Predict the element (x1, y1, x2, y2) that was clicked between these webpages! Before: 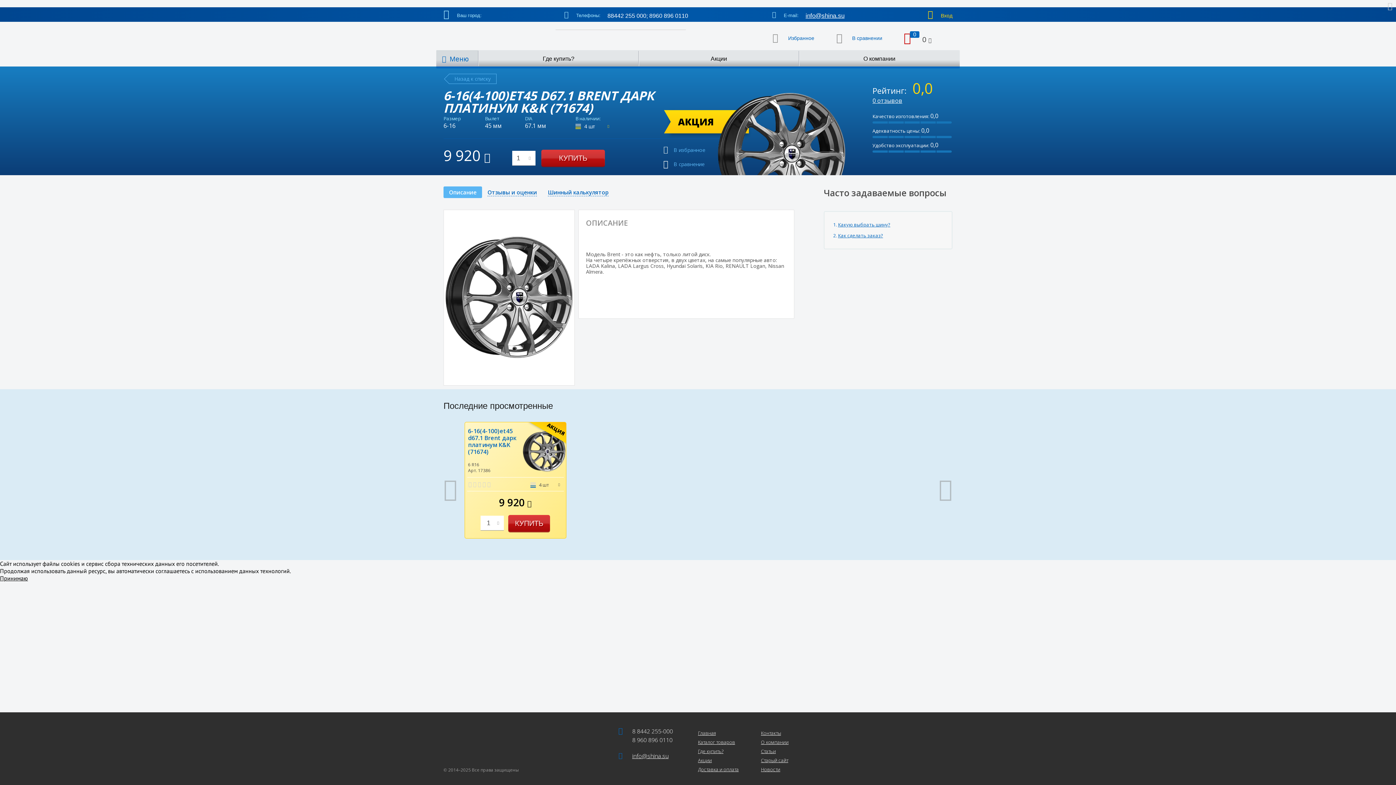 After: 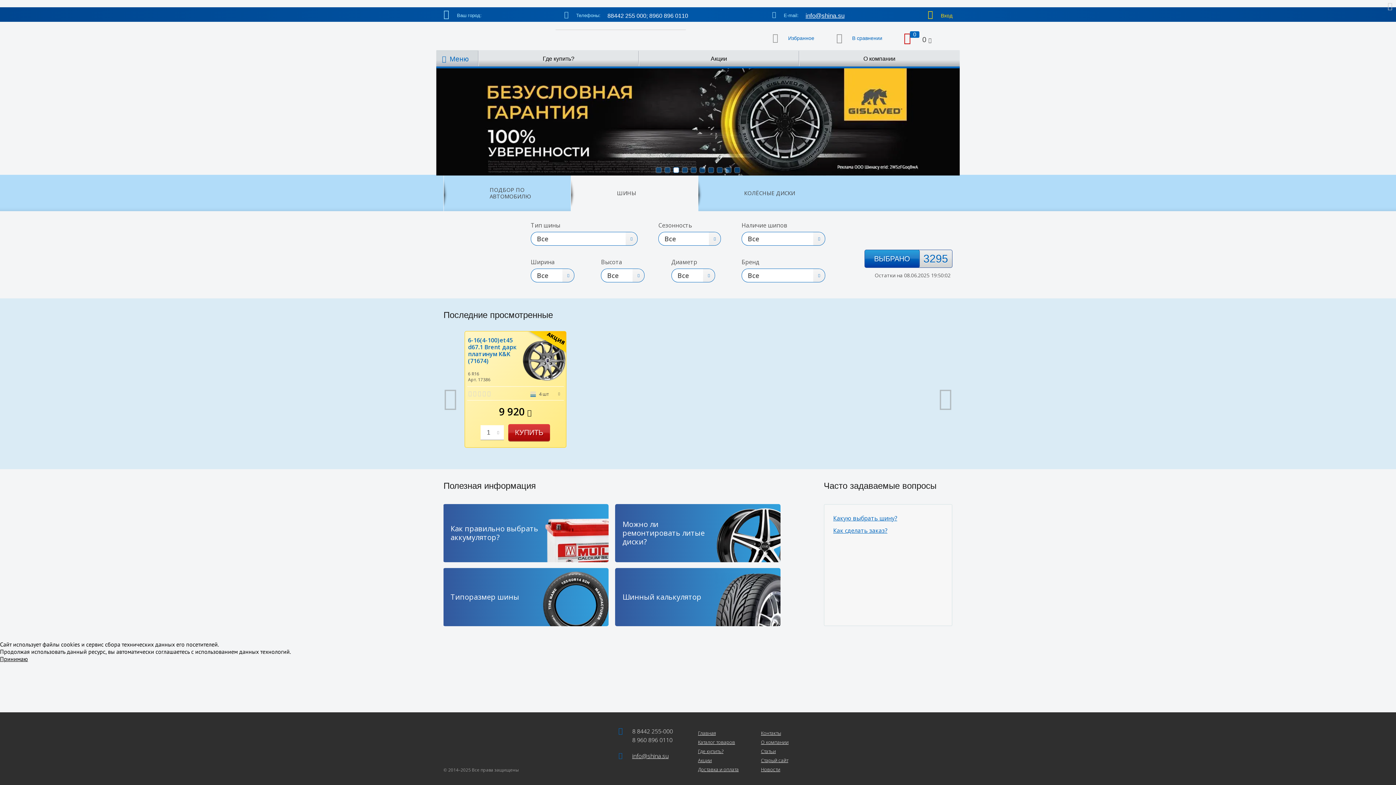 Action: bbox: (445, 24, 491, 47)